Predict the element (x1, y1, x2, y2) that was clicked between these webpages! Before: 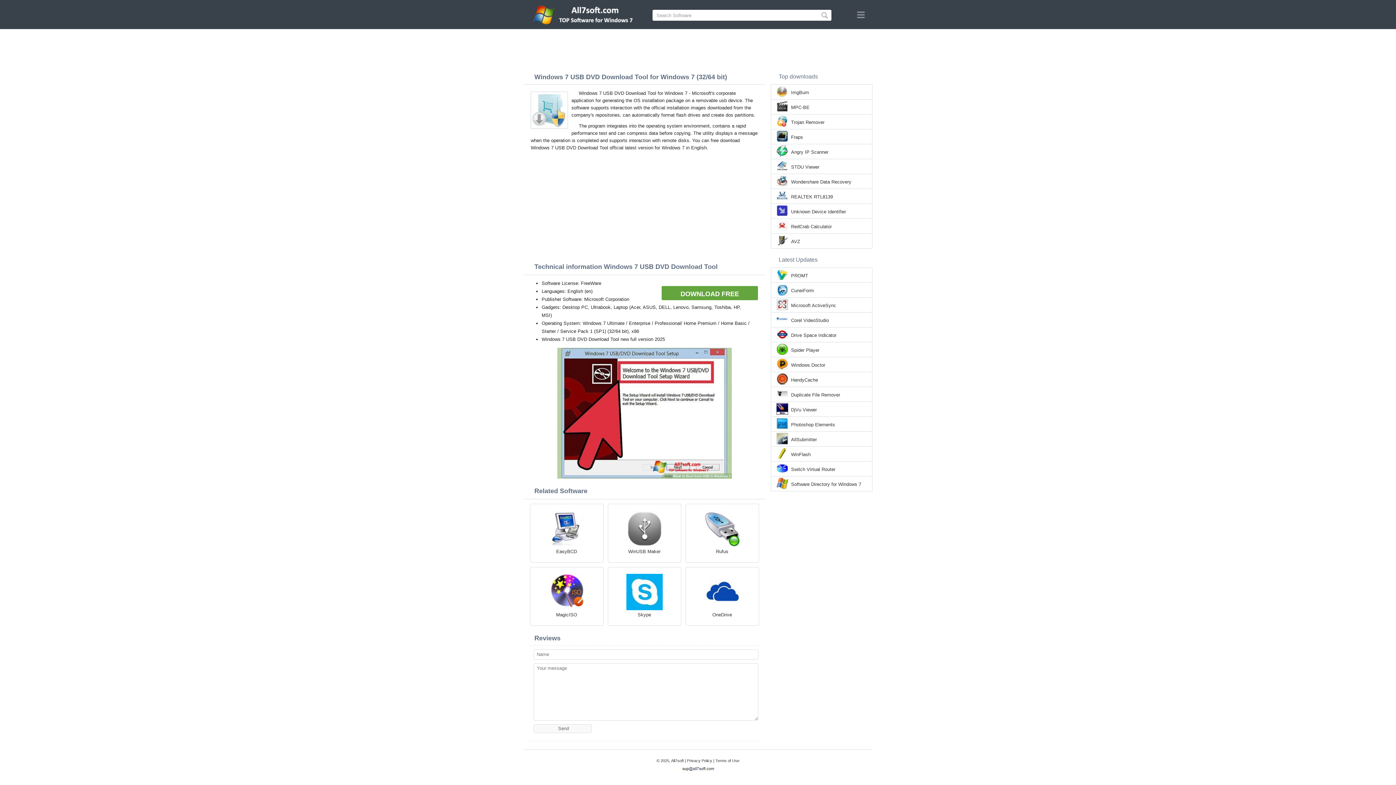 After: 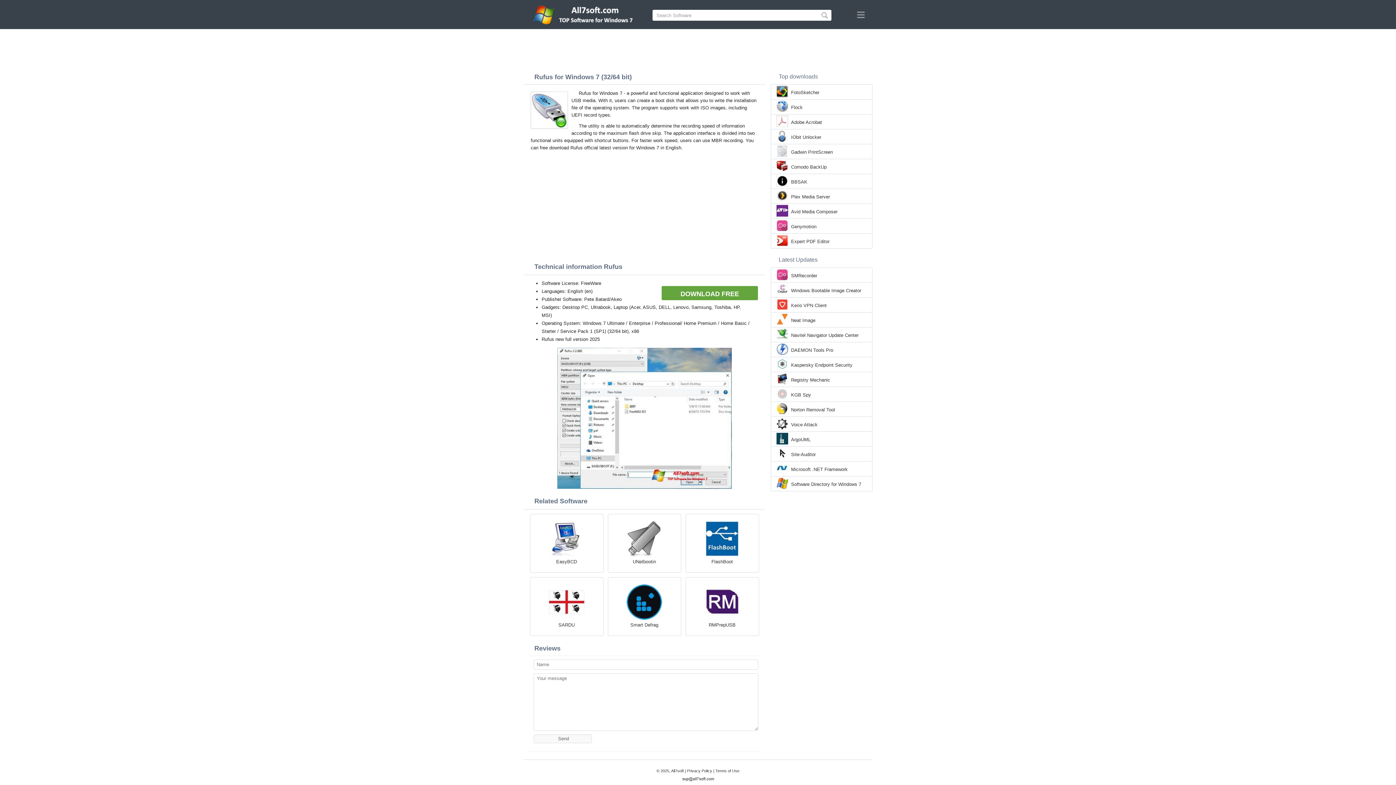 Action: bbox: (685, 504, 759, 562) label: Rufus